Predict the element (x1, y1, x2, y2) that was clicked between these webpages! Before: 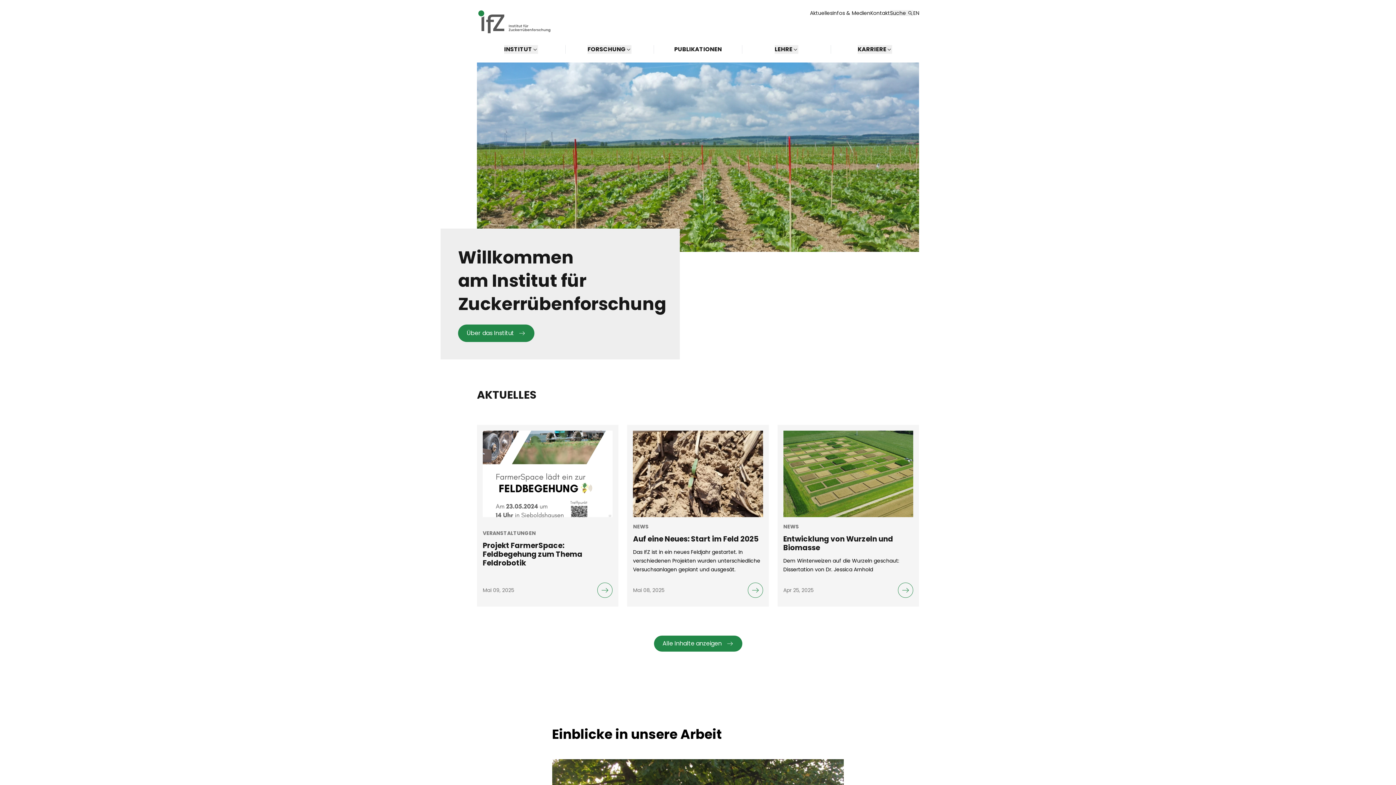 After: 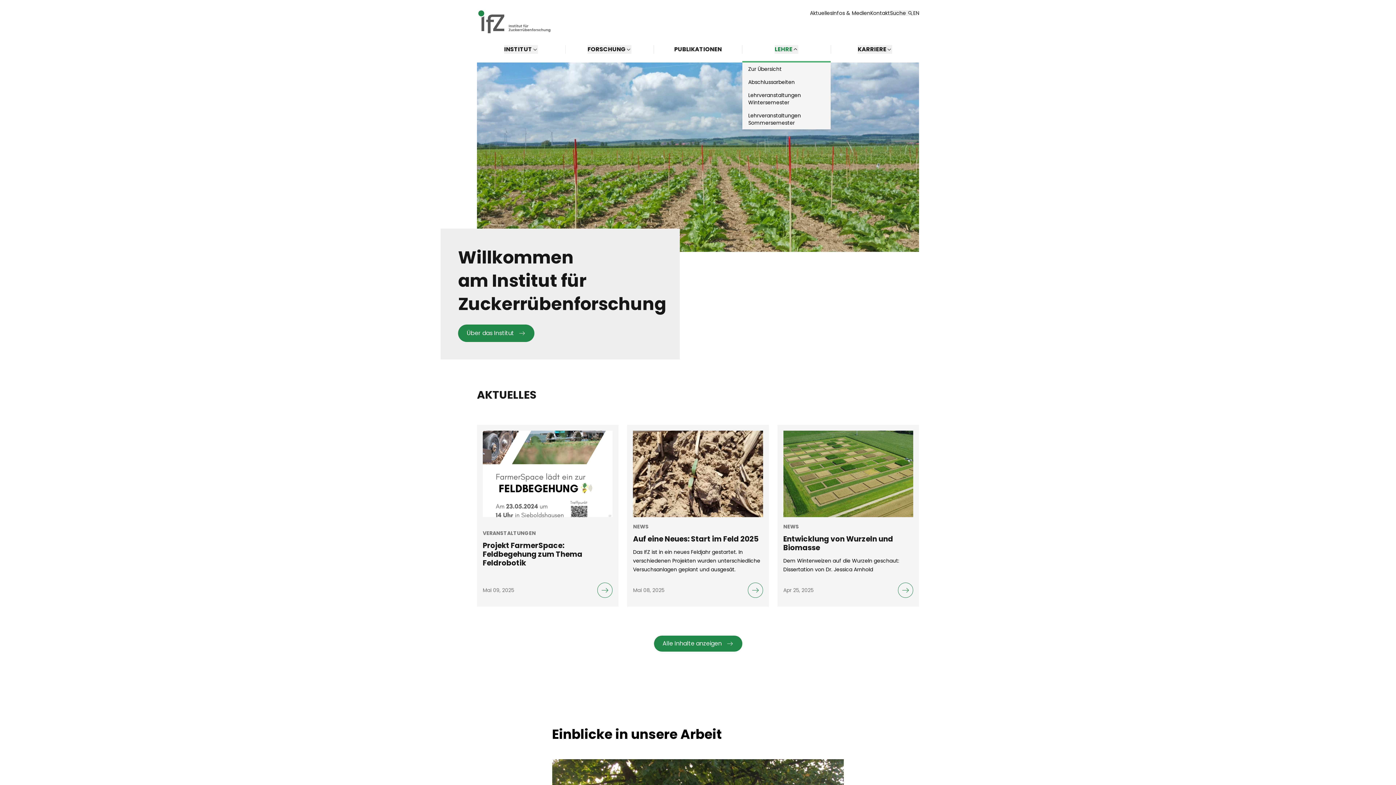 Action: bbox: (774, 45, 798, 53) label: Open mobile submenu